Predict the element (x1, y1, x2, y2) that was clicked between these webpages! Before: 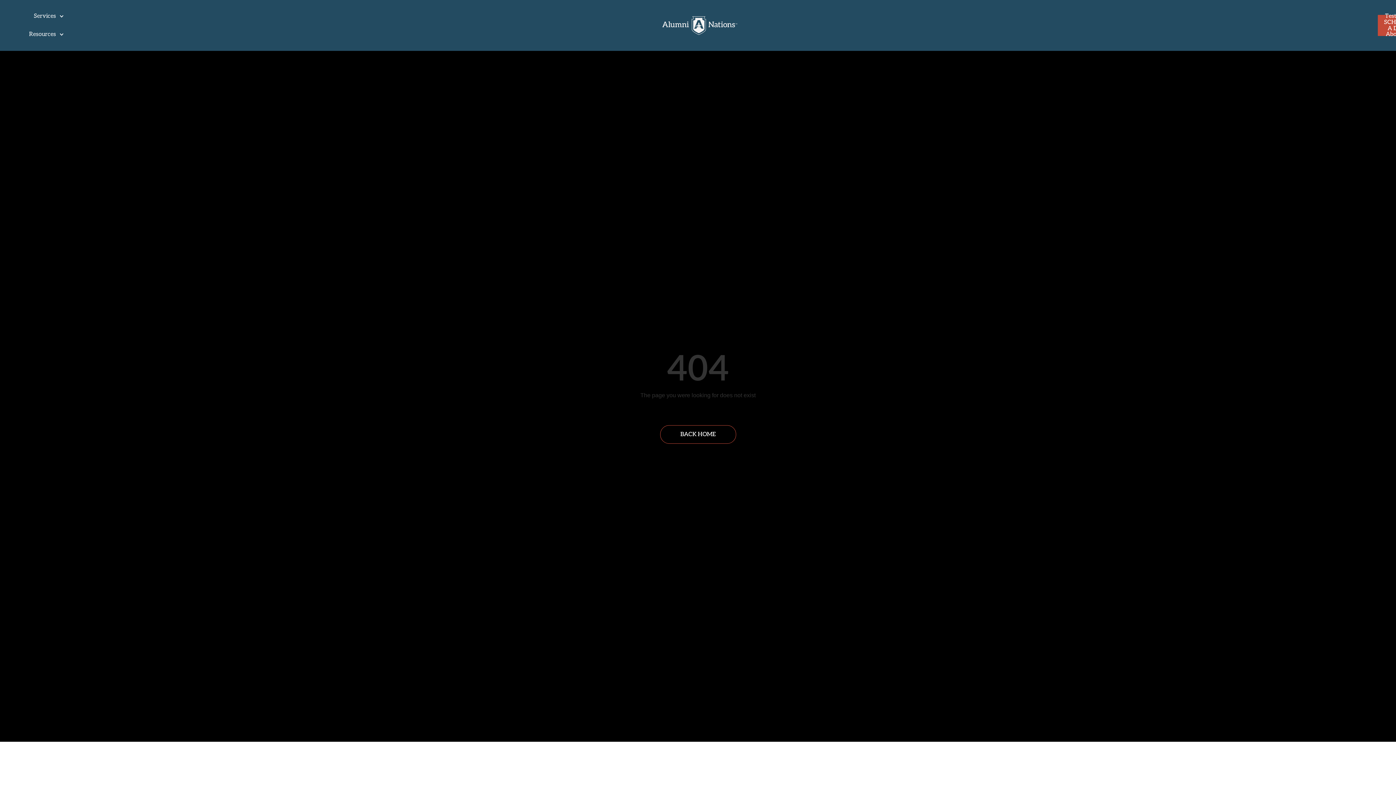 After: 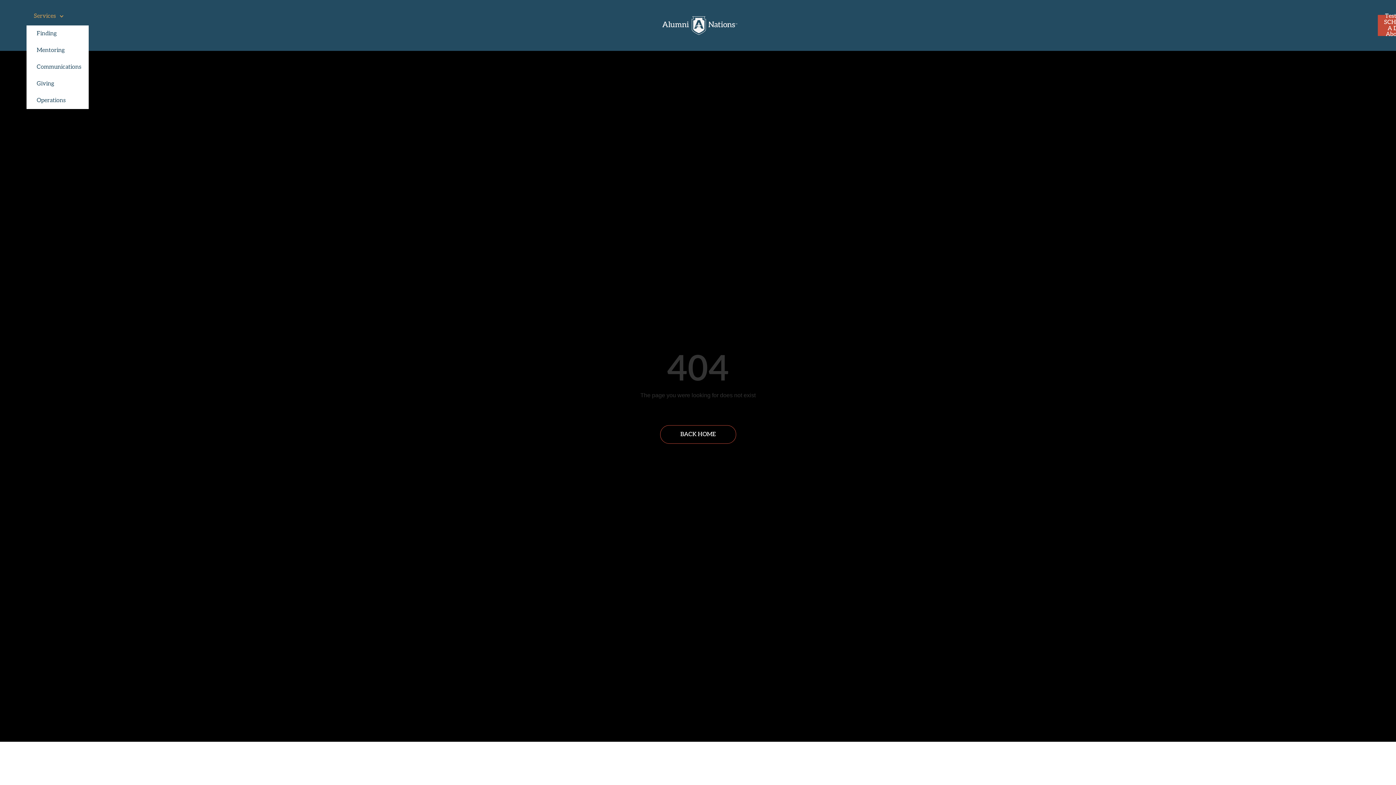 Action: label: Services bbox: (26, 7, 70, 25)